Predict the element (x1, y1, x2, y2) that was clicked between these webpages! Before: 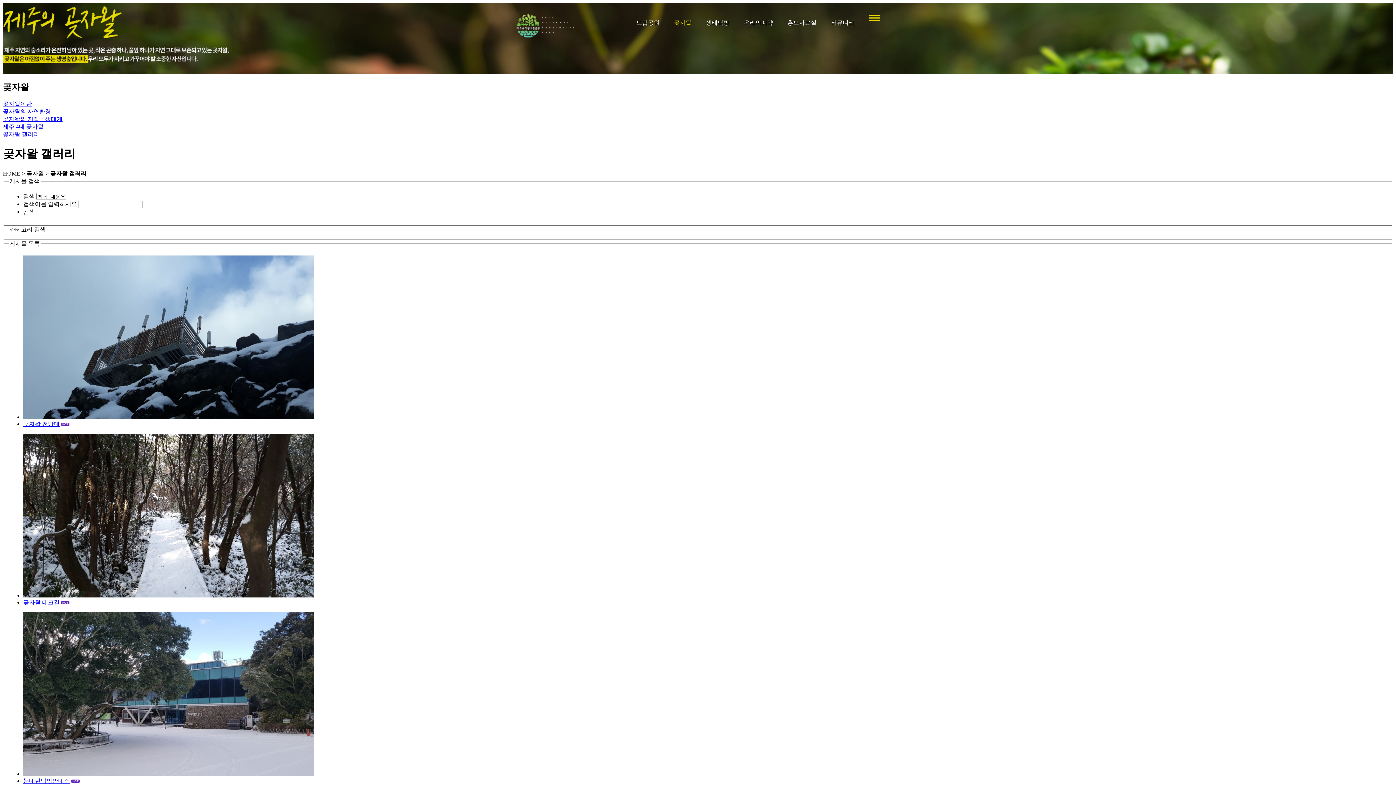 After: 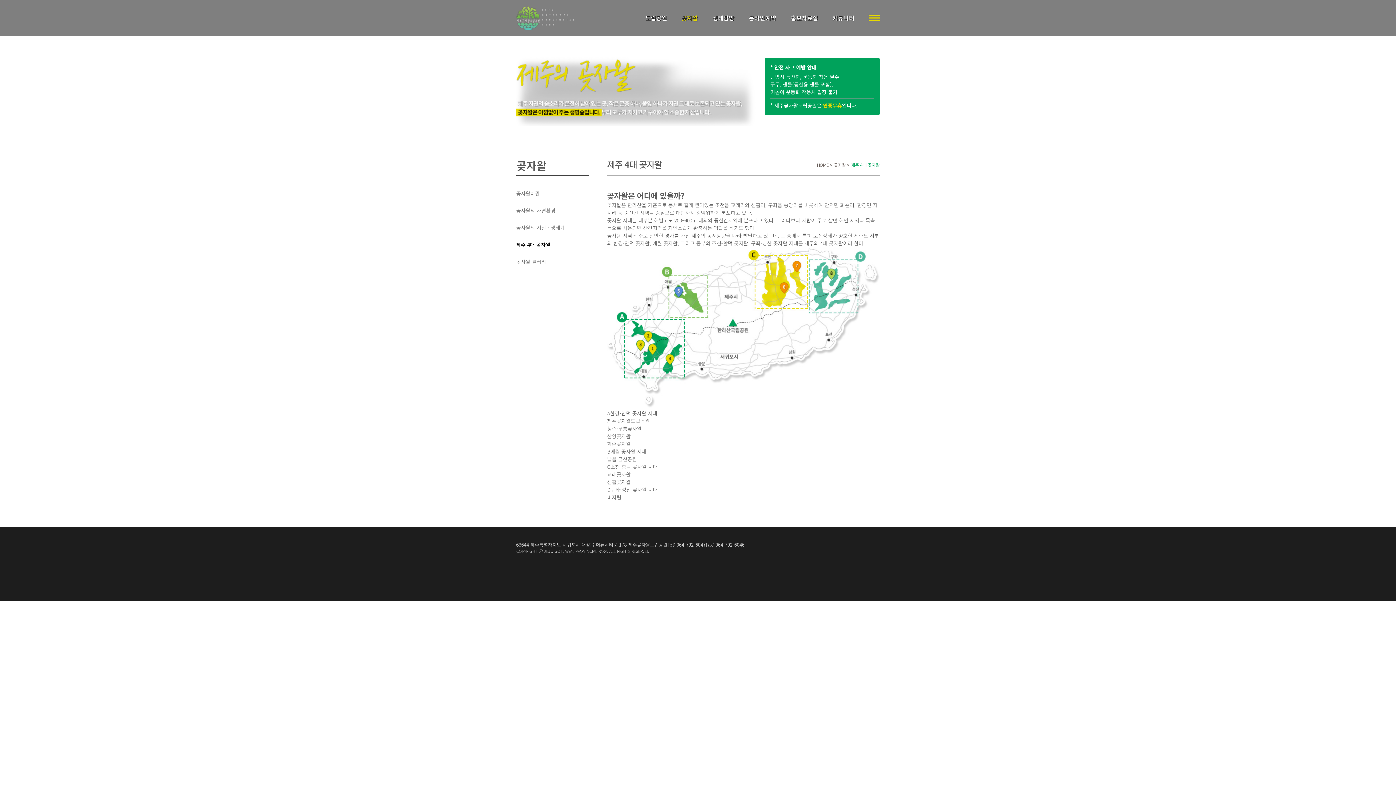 Action: bbox: (2, 123, 43, 129) label: 제주 4대 곶자왈